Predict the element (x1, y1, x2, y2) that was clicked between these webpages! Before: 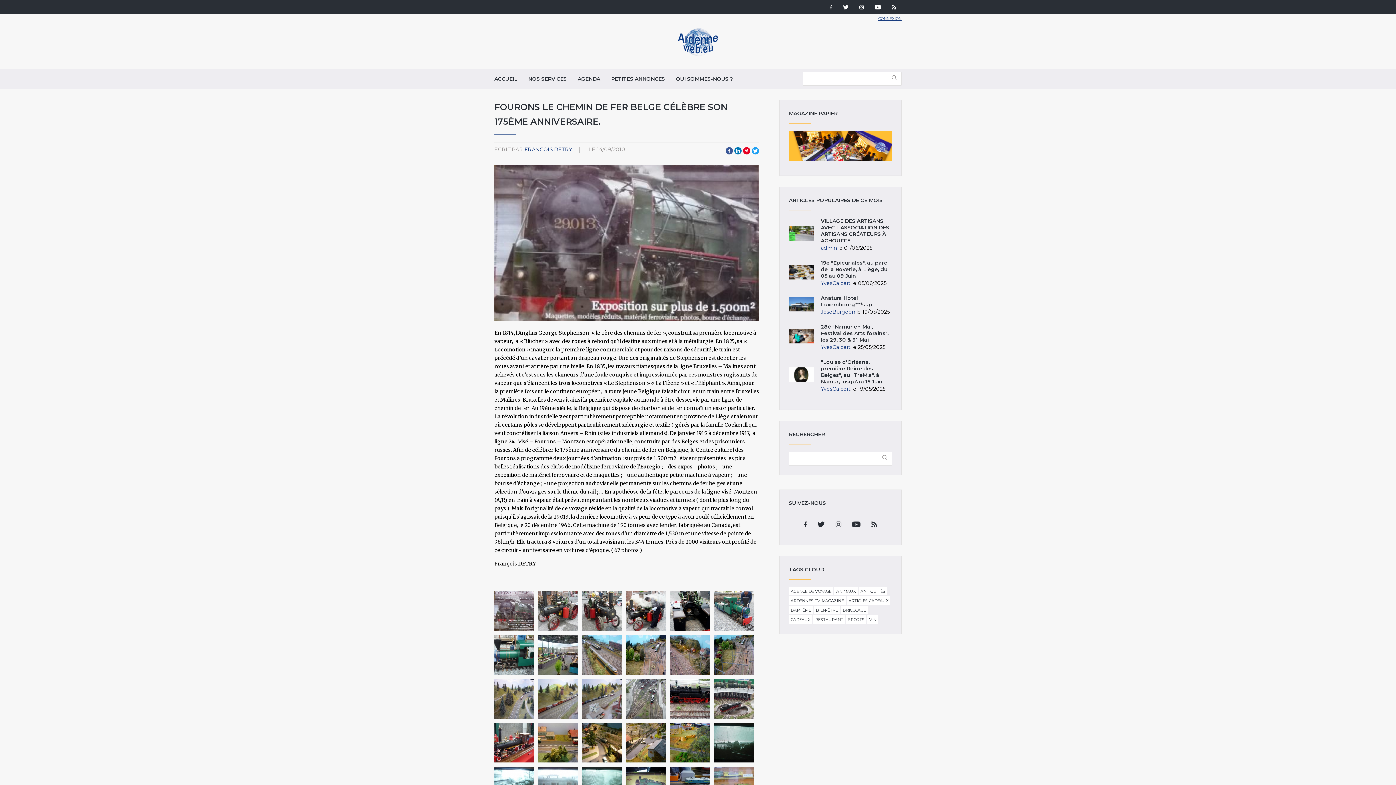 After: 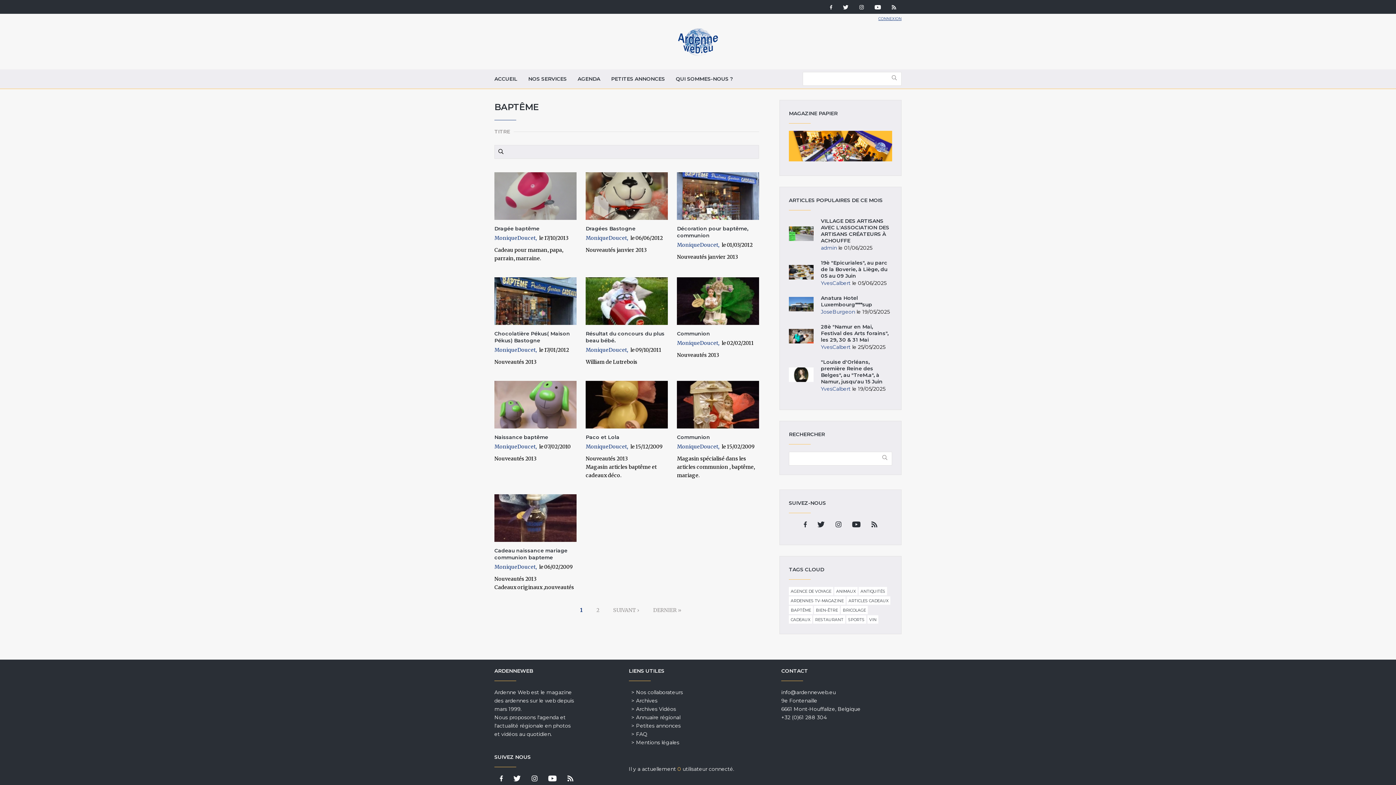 Action: label: BAPTÊME bbox: (789, 607, 813, 613)